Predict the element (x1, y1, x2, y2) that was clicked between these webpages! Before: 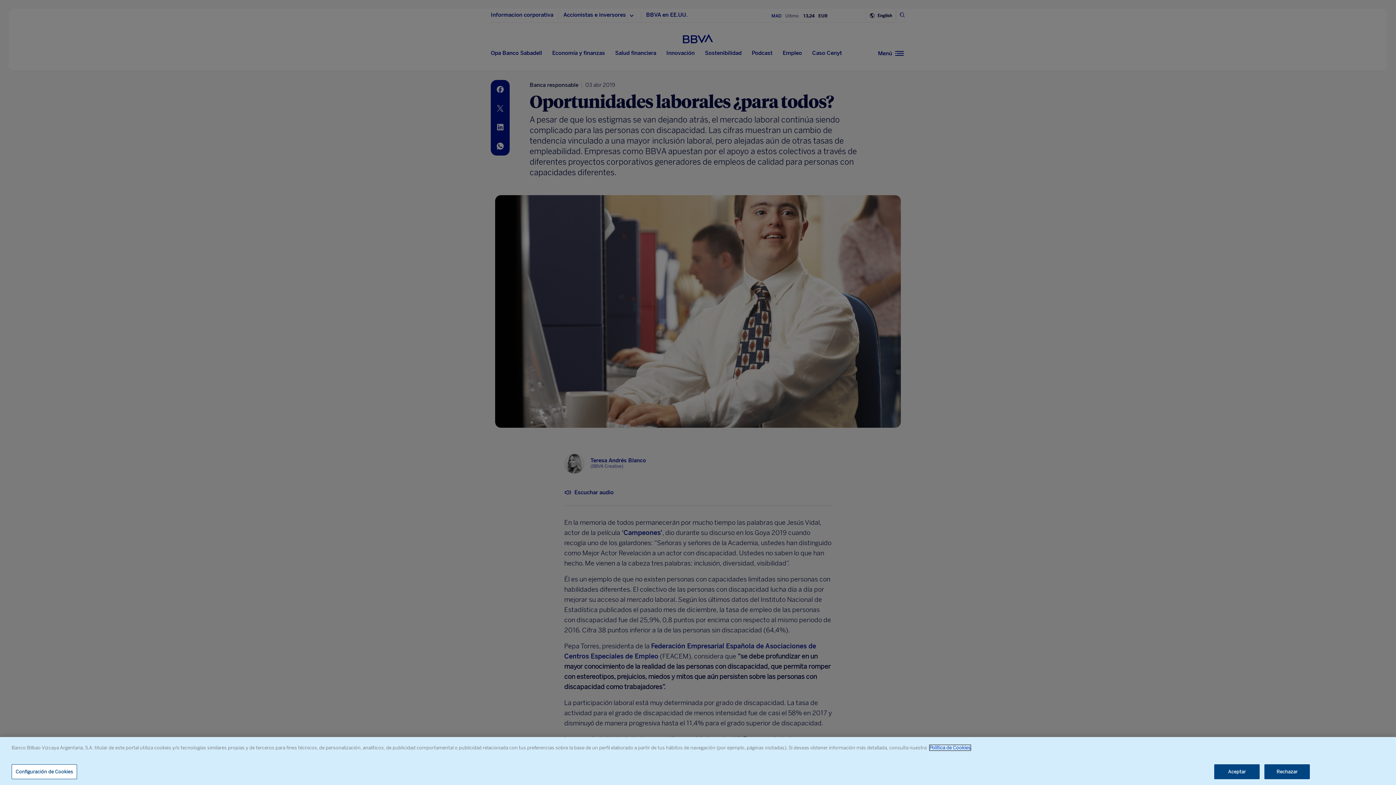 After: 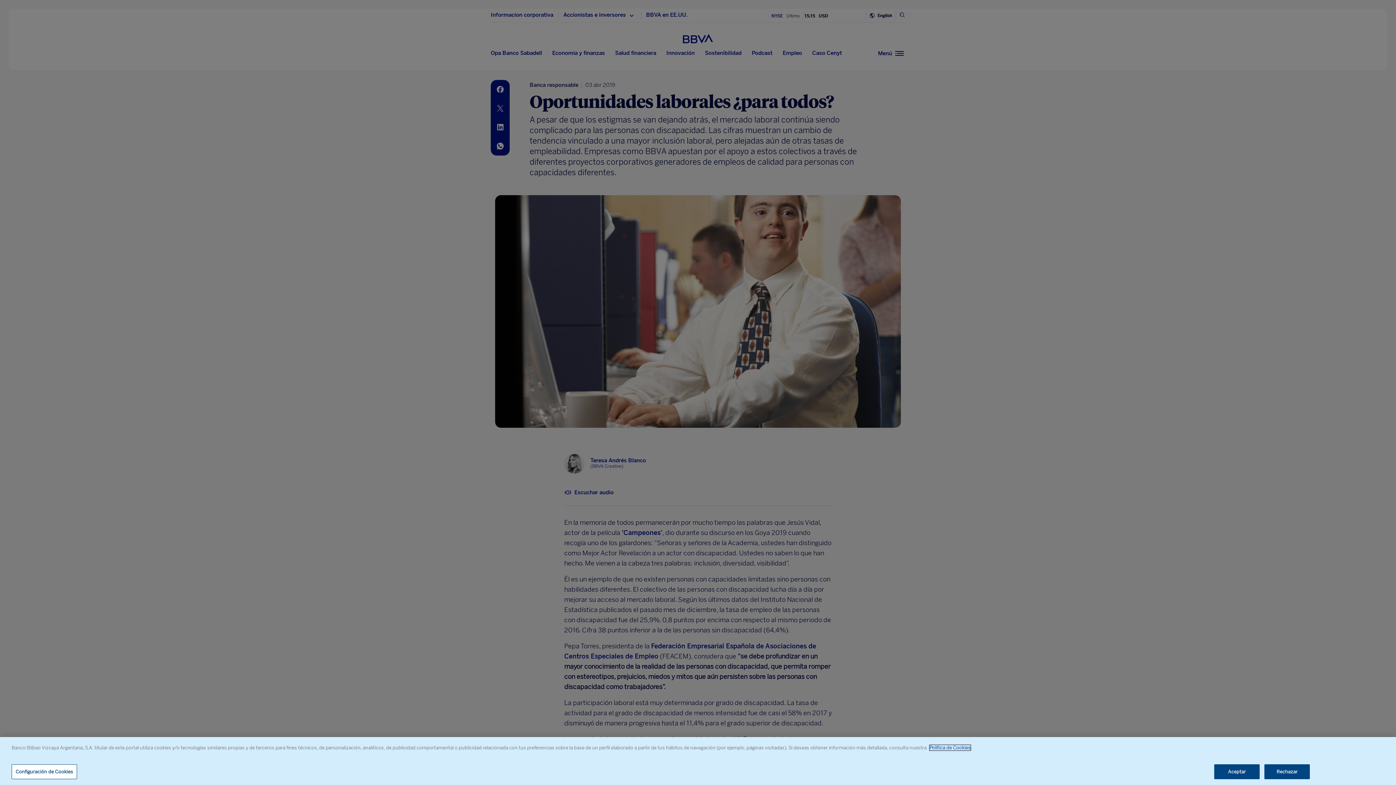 Action: bbox: (929, 745, 970, 750) label: Política de Cookies